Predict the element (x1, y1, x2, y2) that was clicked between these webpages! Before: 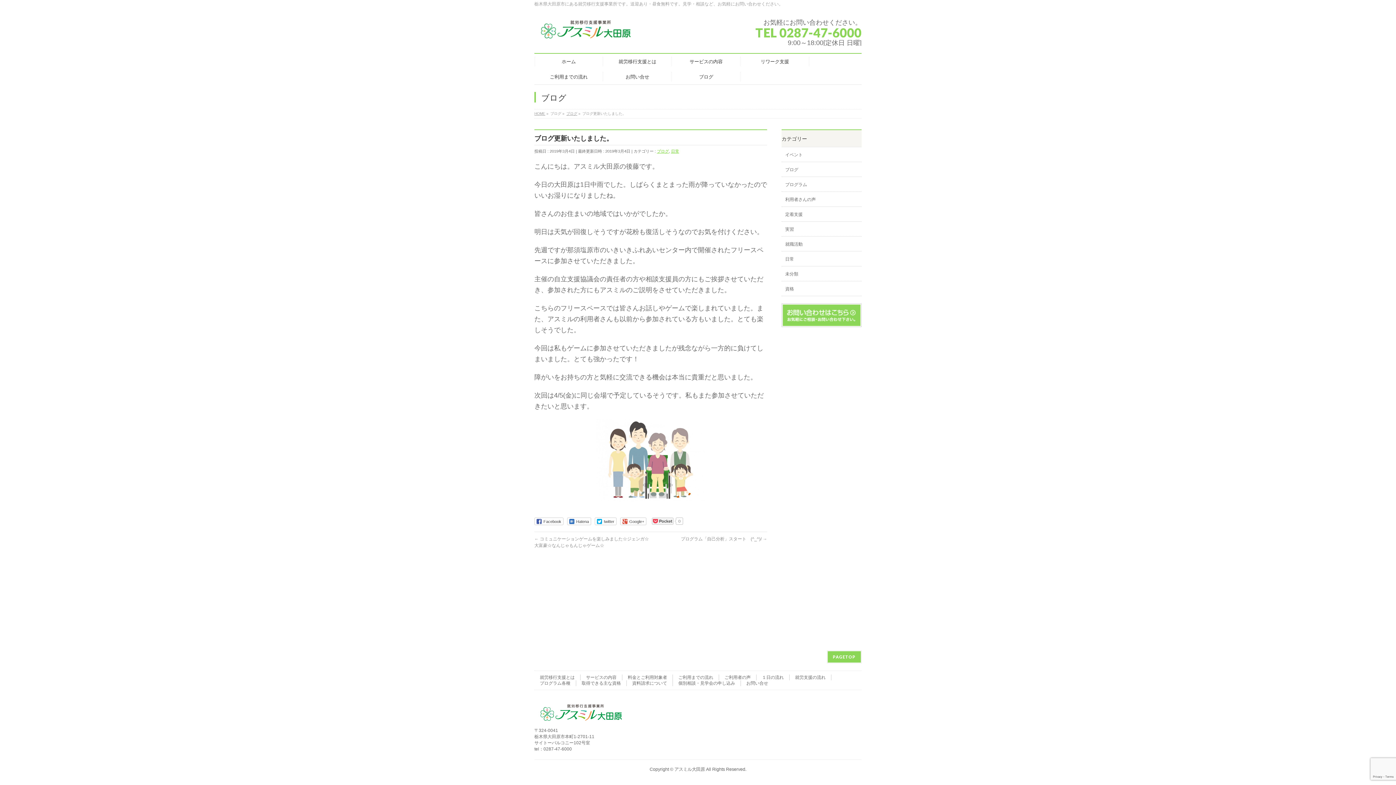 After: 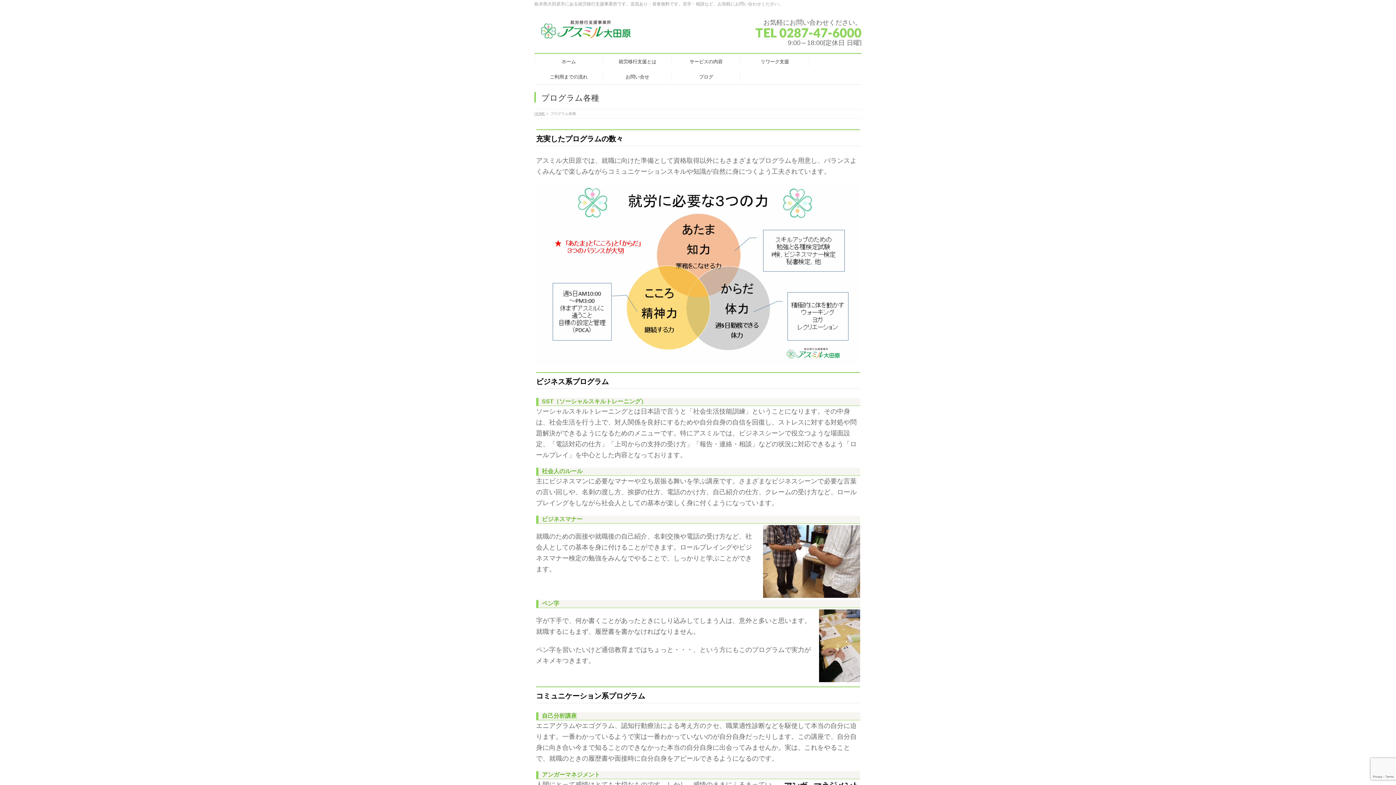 Action: bbox: (534, 680, 576, 686) label: プログラム各種